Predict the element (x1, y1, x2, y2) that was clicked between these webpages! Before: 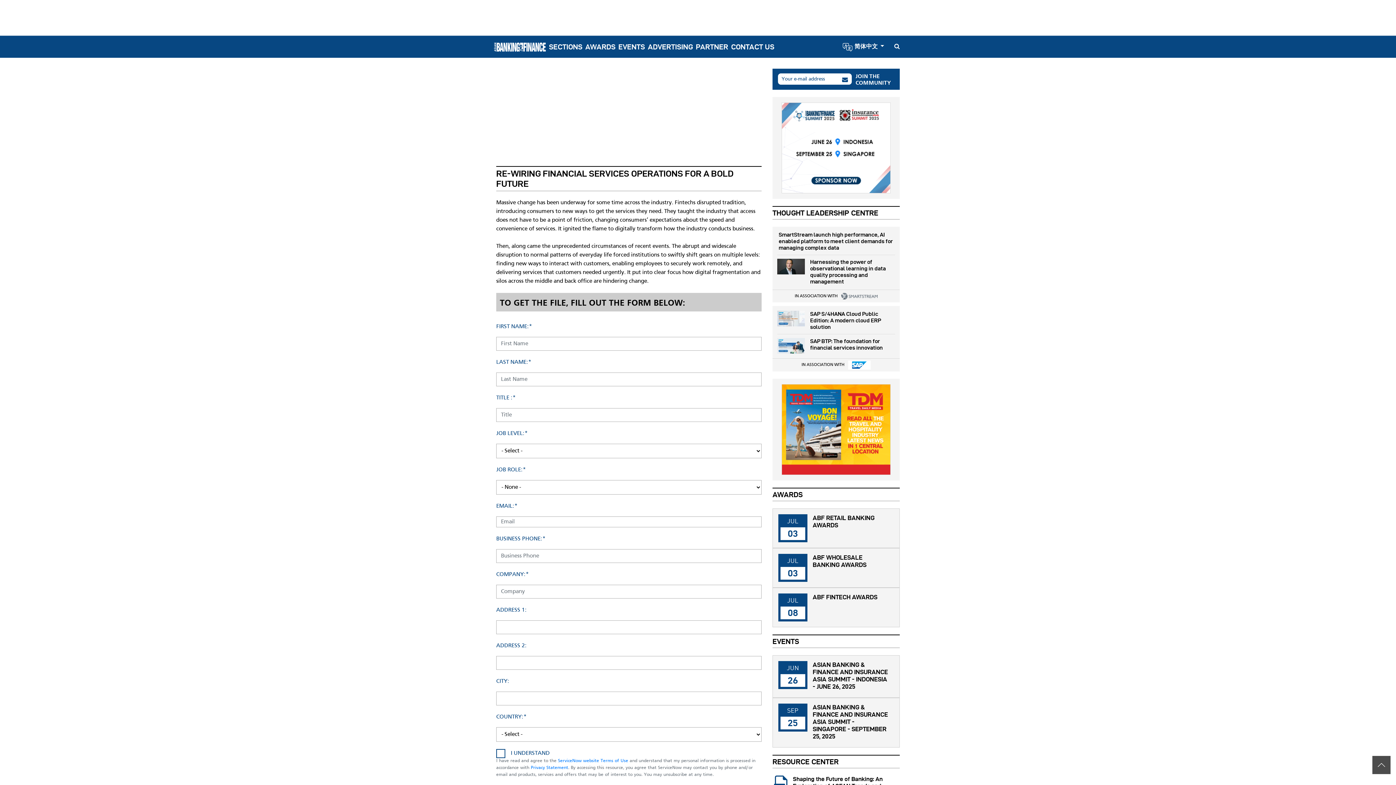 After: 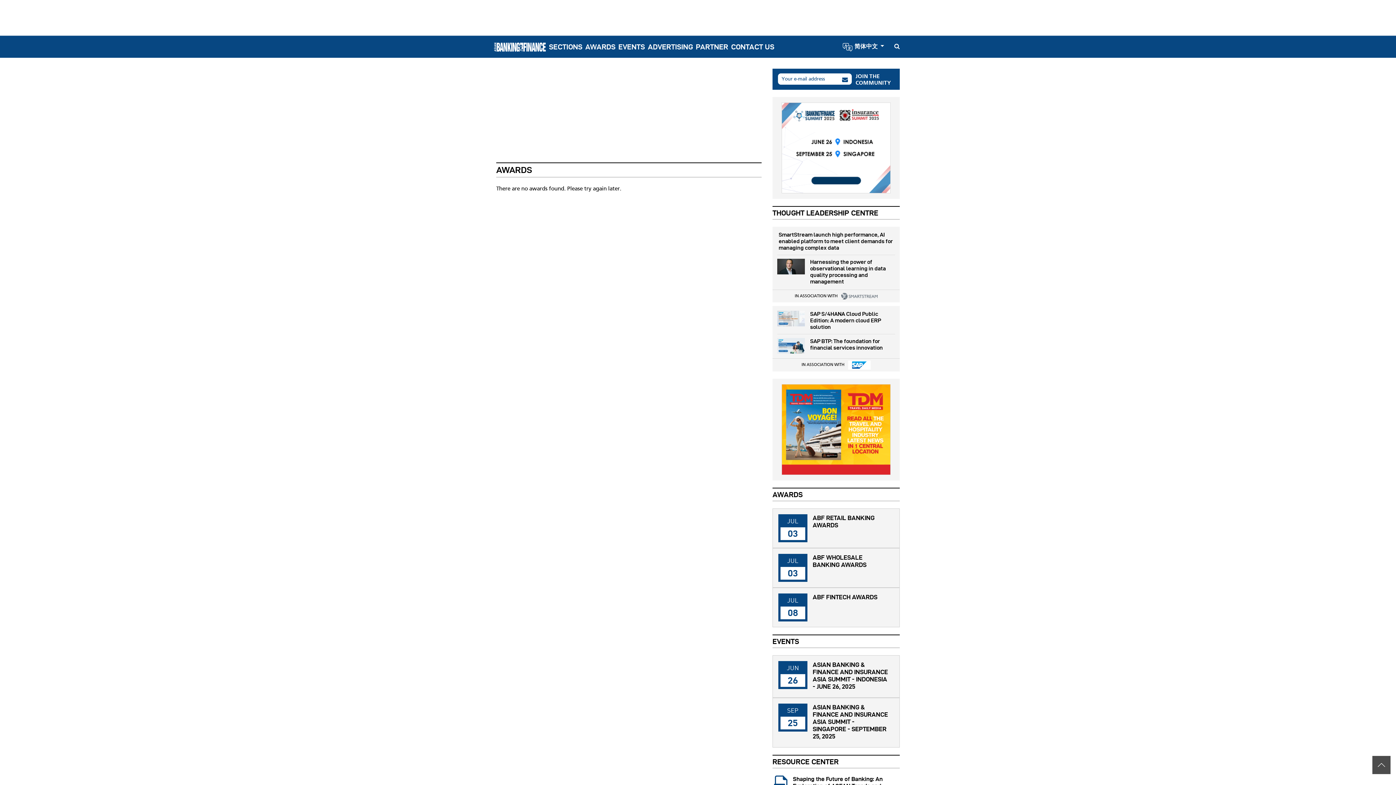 Action: label: AWARDS bbox: (585, 41, 615, 52)